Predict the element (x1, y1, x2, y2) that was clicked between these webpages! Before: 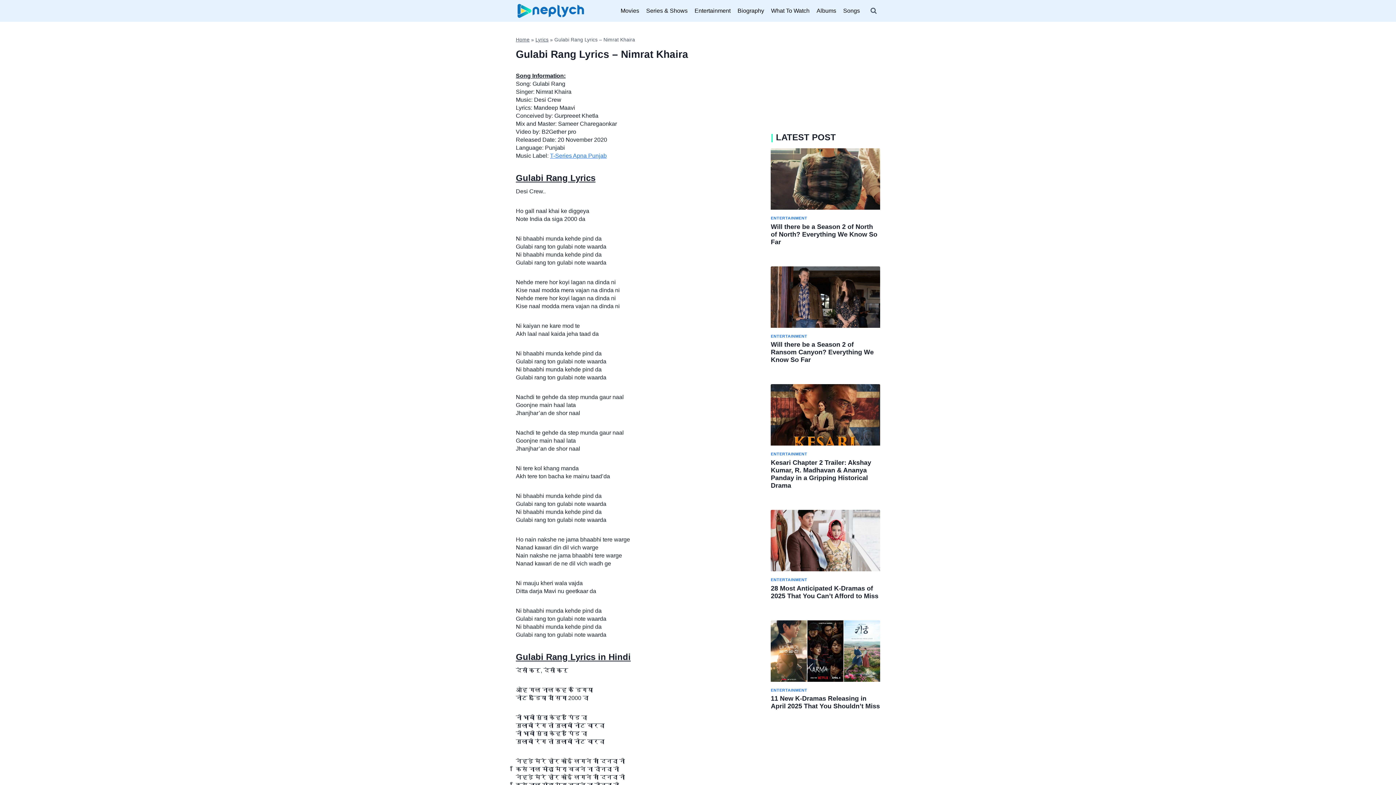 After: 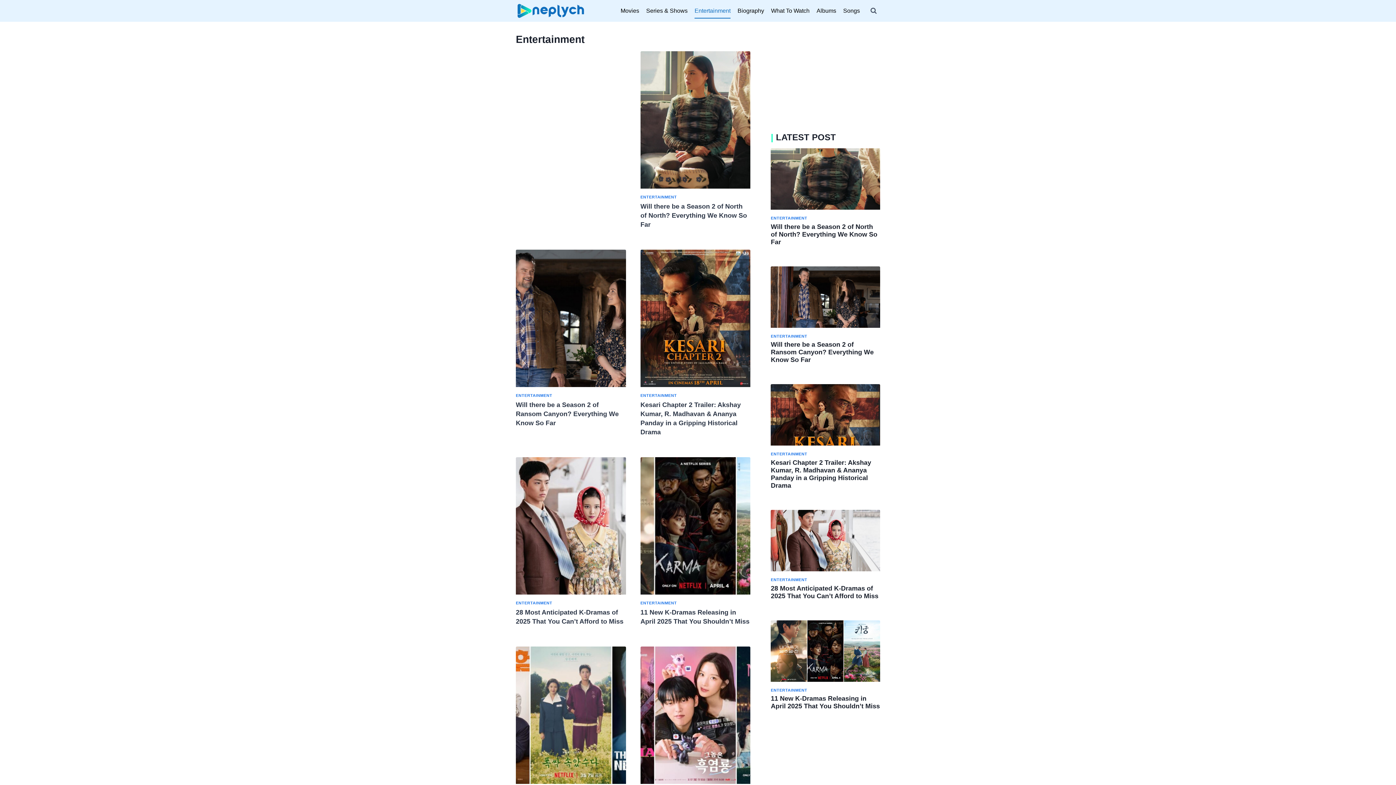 Action: label: Entertainment bbox: (691, 3, 734, 18)